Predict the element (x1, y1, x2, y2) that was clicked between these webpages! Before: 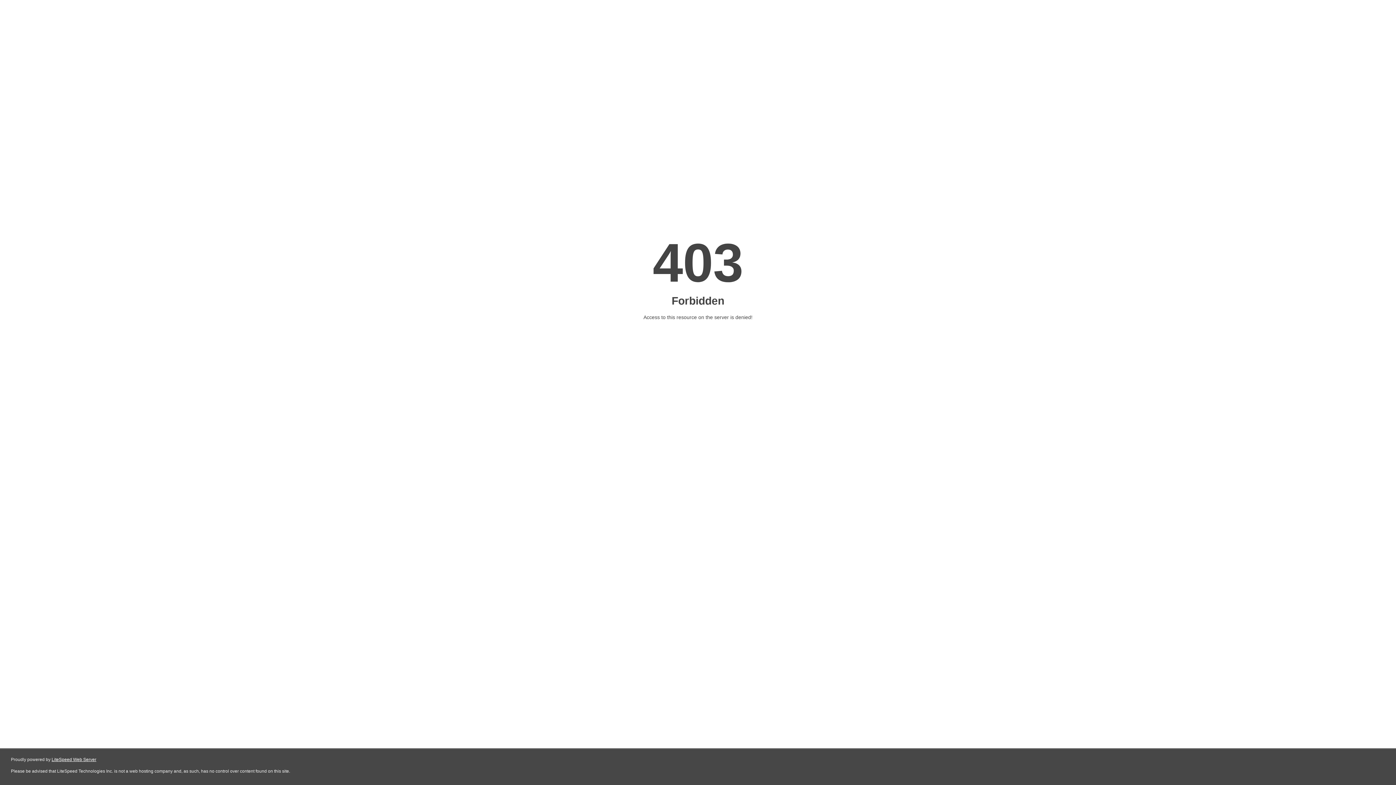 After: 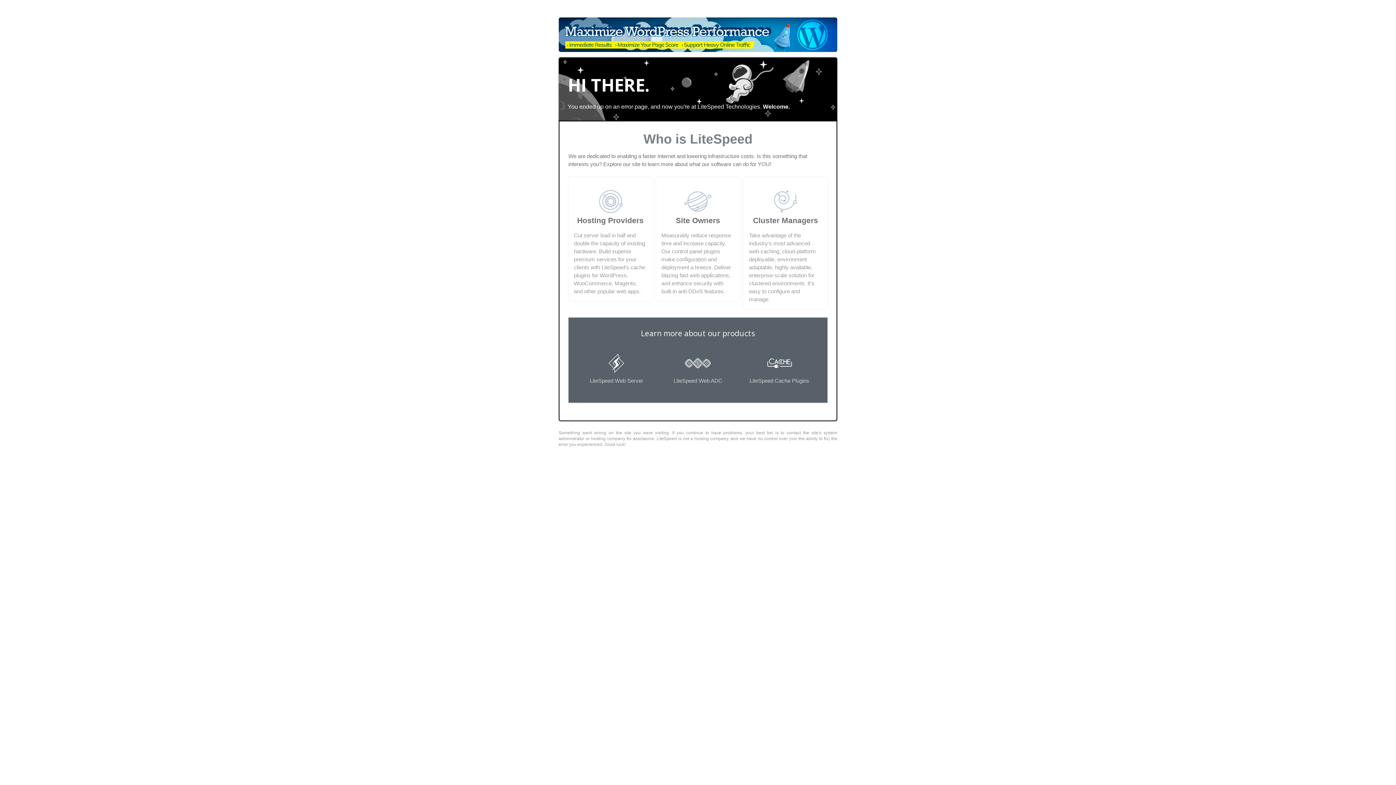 Action: label: LiteSpeed Web Server bbox: (51, 757, 96, 762)